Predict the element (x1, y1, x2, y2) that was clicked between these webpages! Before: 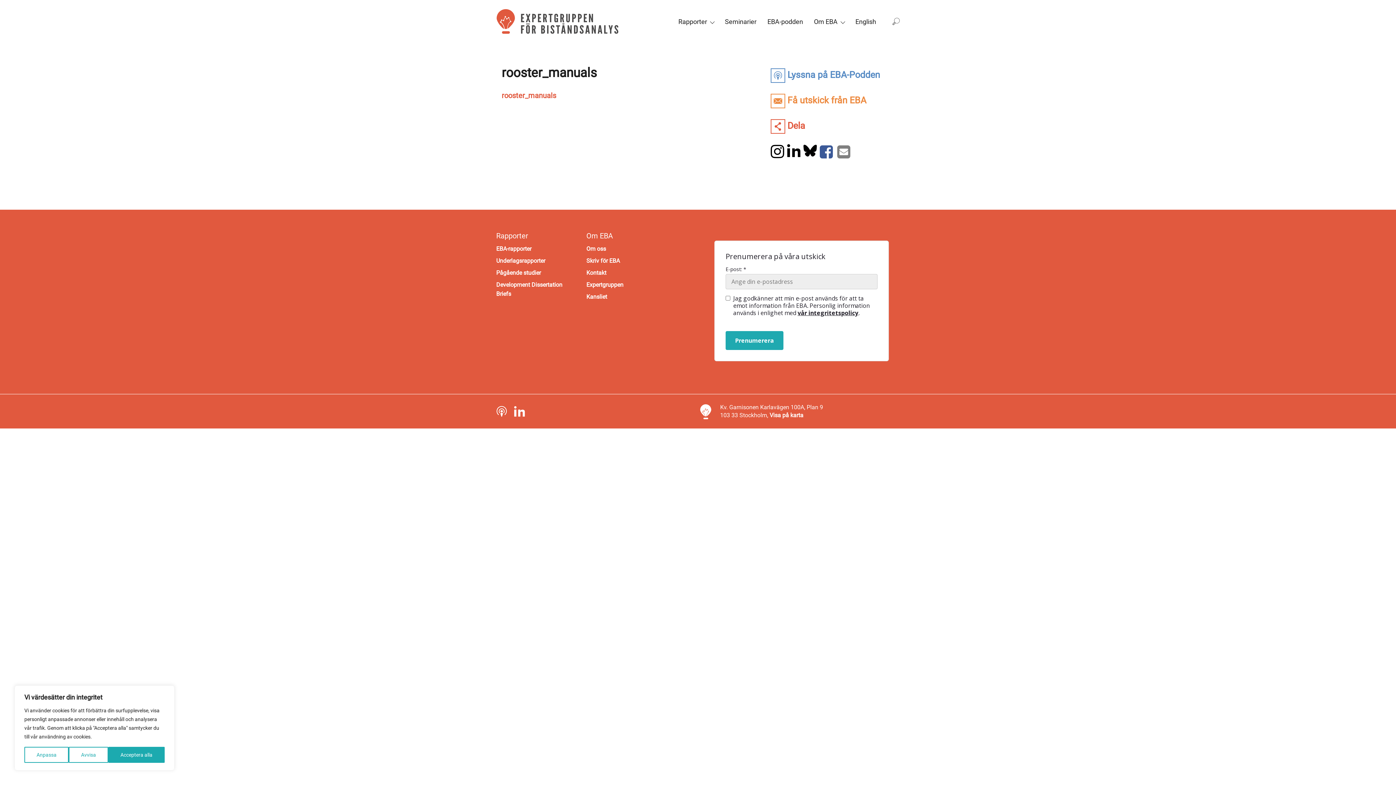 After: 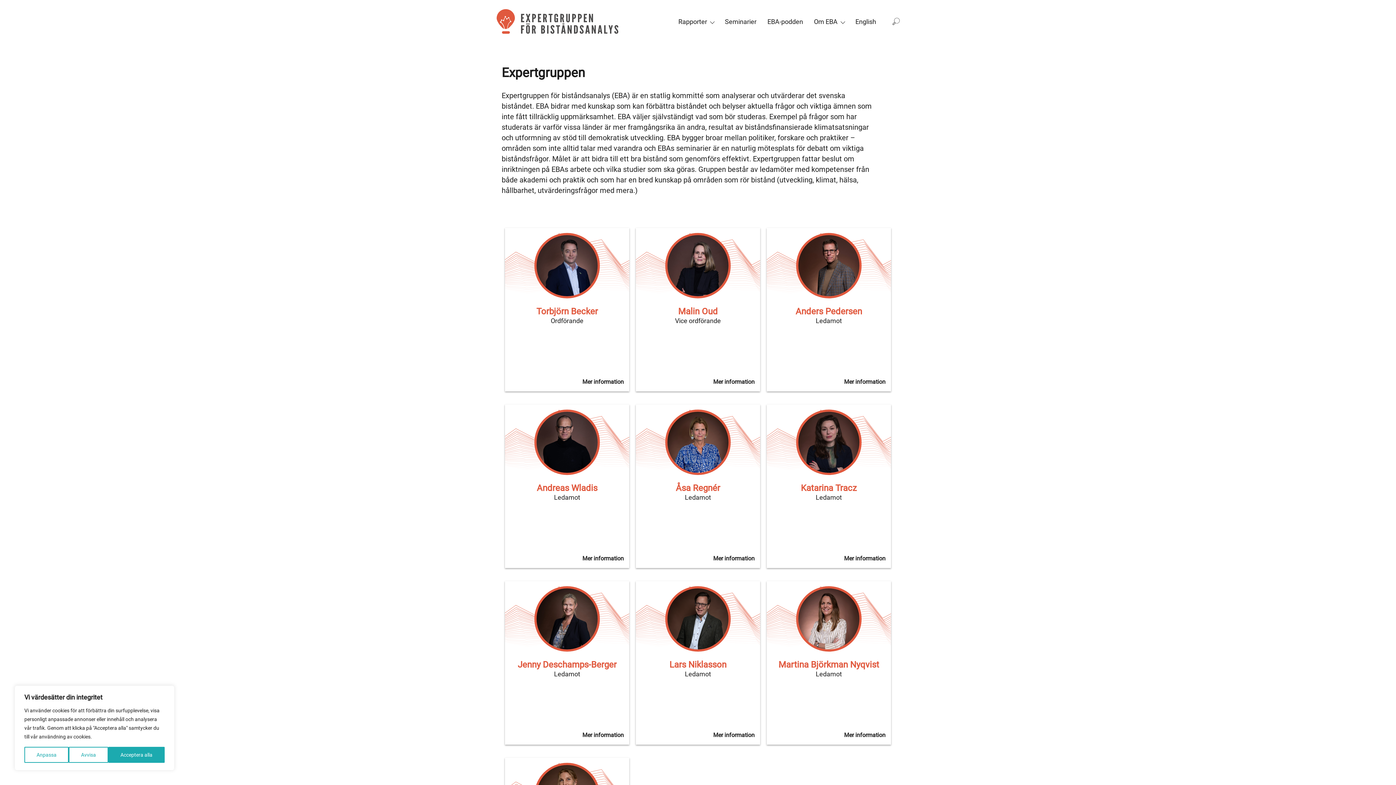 Action: bbox: (586, 281, 623, 288) label: Expertgruppen